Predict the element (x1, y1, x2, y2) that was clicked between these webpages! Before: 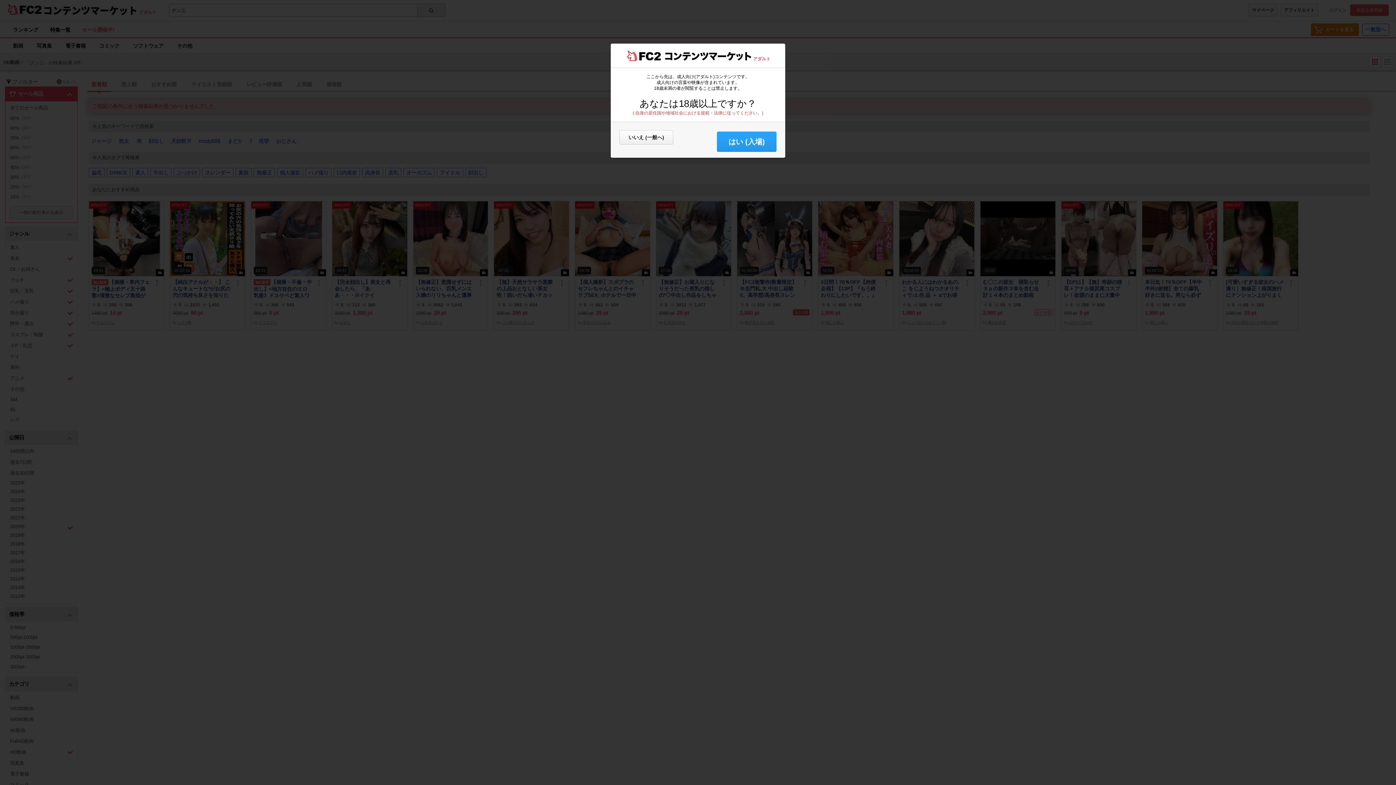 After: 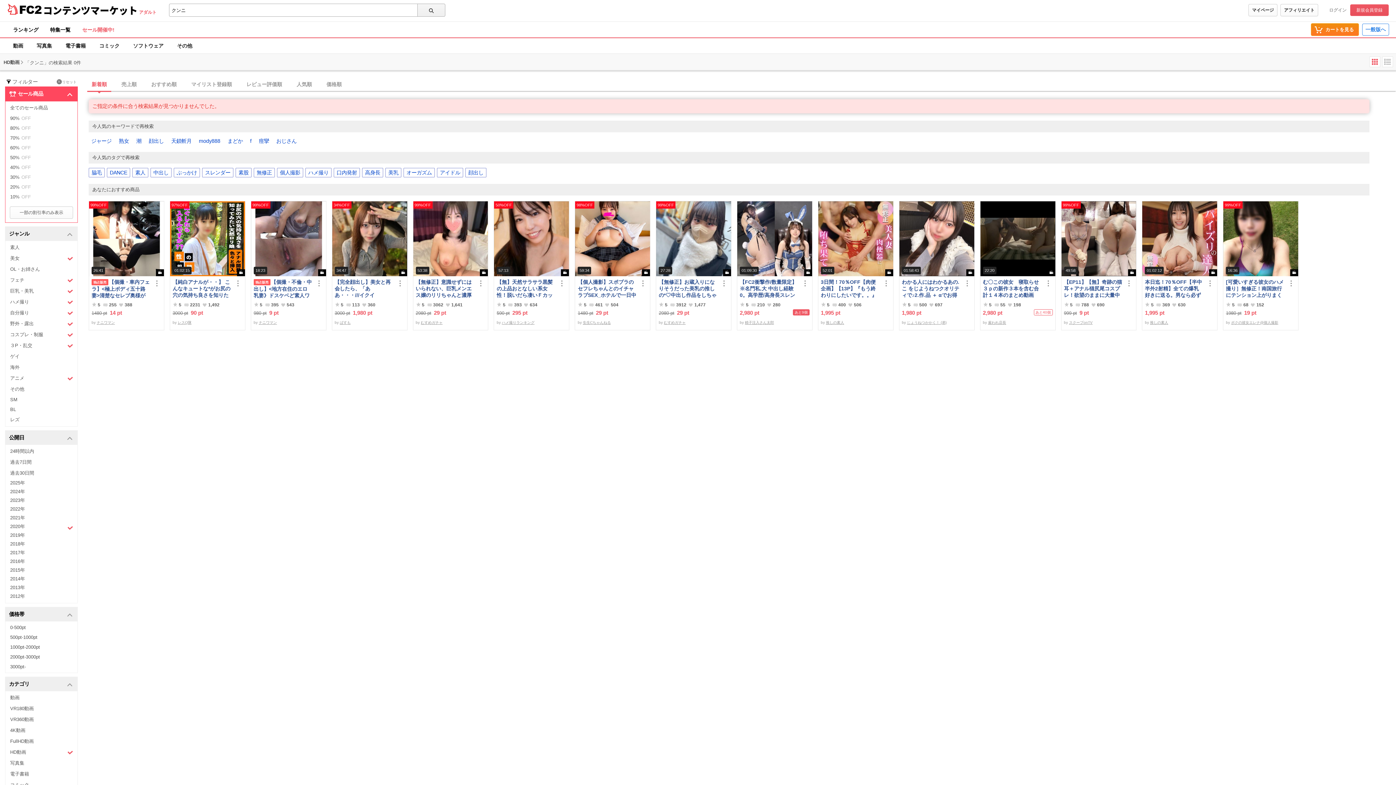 Action: bbox: (717, 131, 776, 152) label: はい (入場)